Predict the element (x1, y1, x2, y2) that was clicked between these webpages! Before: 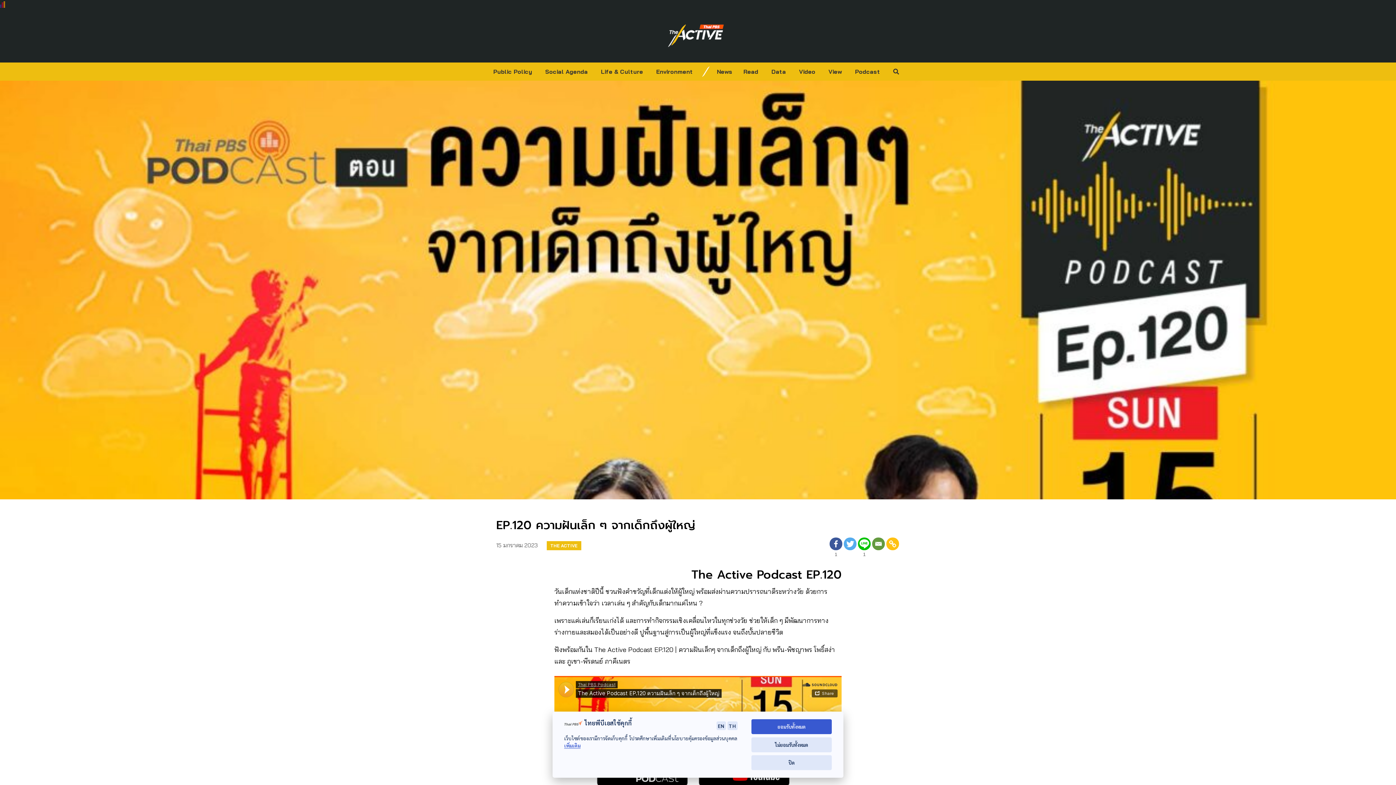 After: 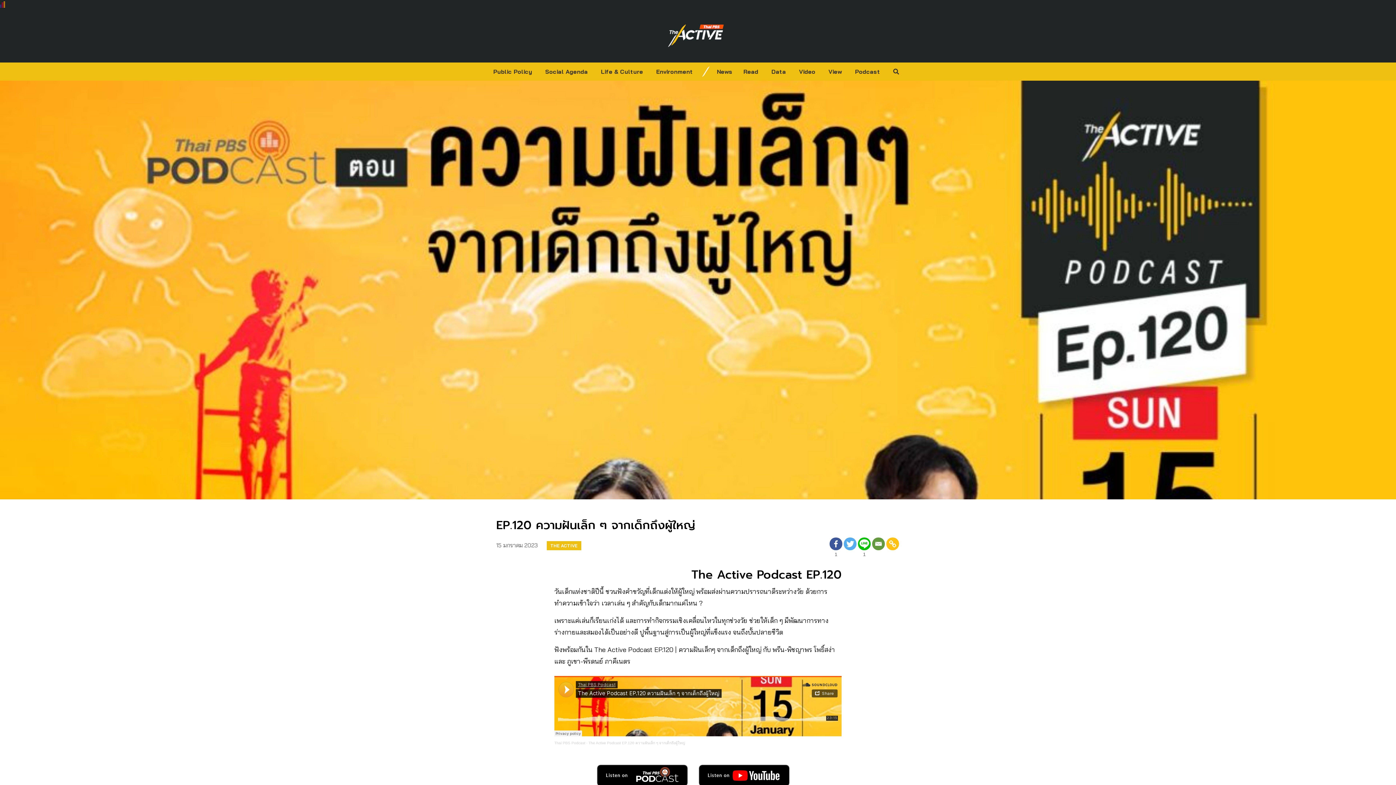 Action: bbox: (751, 755, 832, 770) label: ปิด